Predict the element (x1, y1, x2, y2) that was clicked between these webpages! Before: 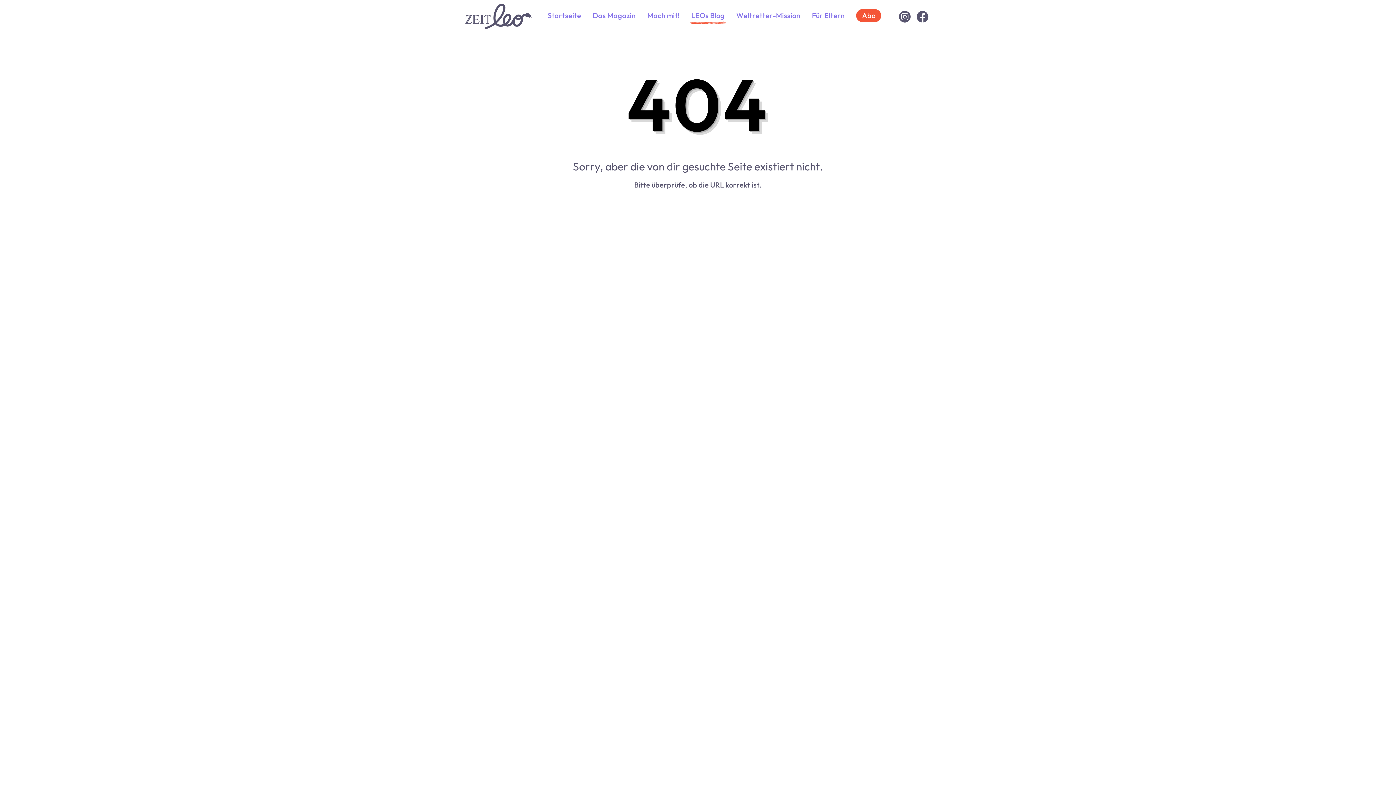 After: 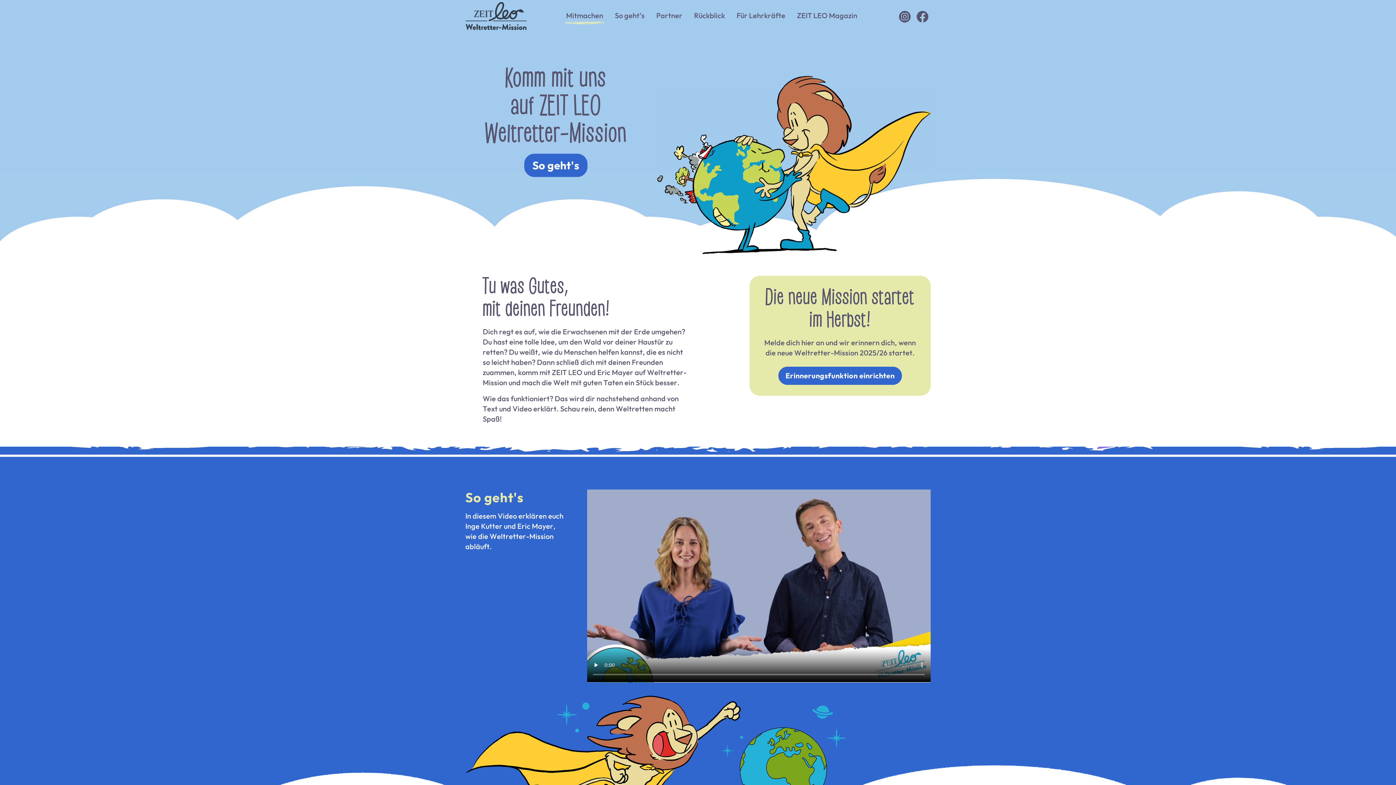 Action: bbox: (736, 9, 800, 23) label: Weltretter-Mission